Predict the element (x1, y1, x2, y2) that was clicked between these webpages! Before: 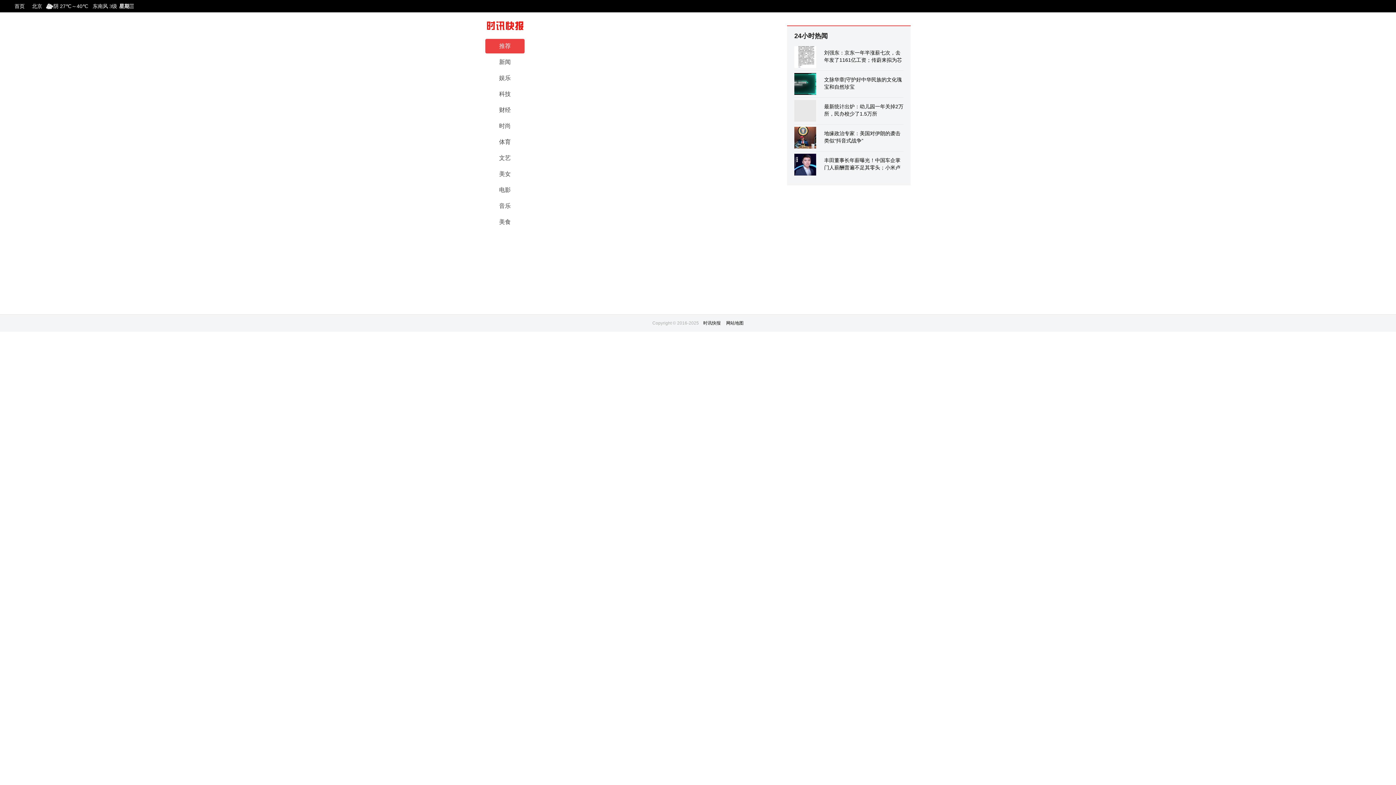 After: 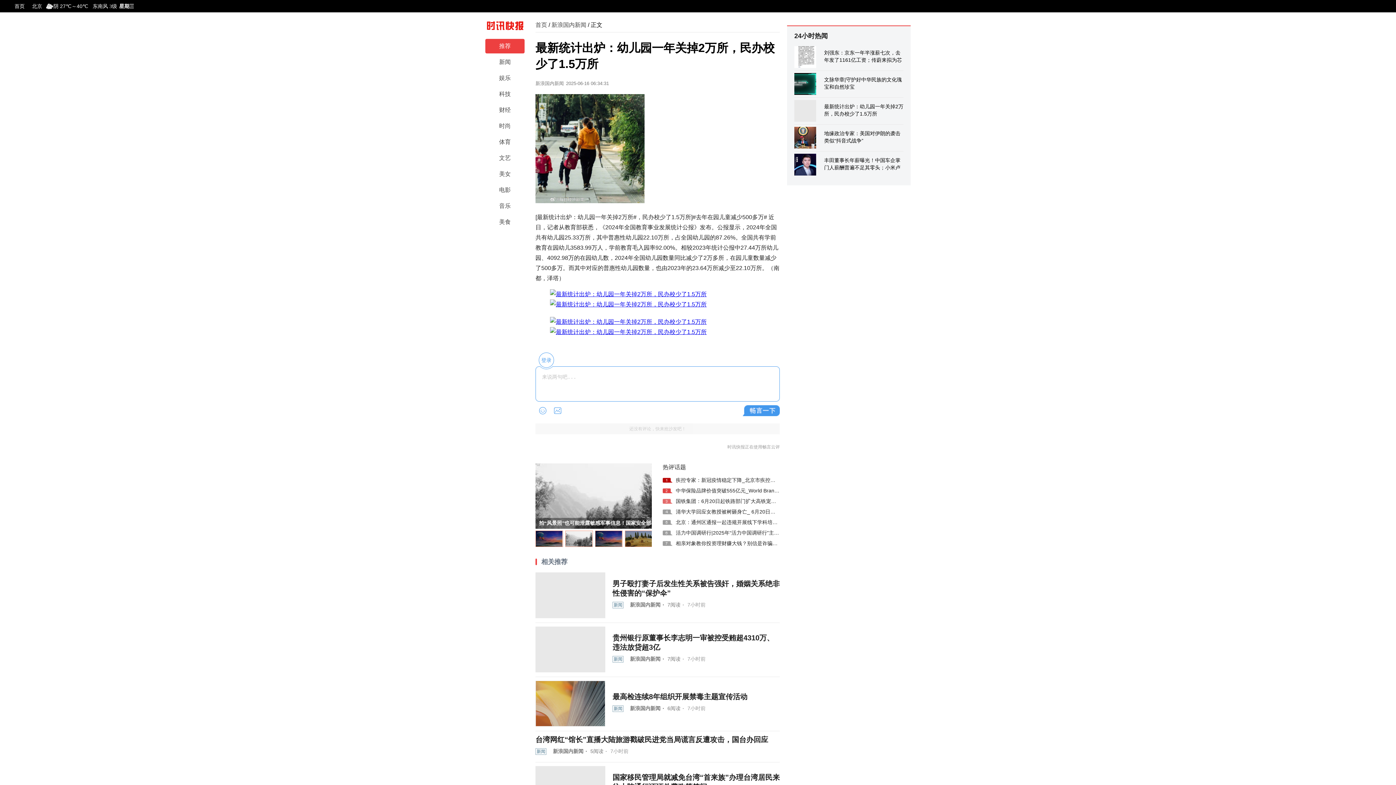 Action: bbox: (794, 97, 903, 122) label: 最新统计出炉：幼儿园一年关掉2万所，民办校少了1.5万所